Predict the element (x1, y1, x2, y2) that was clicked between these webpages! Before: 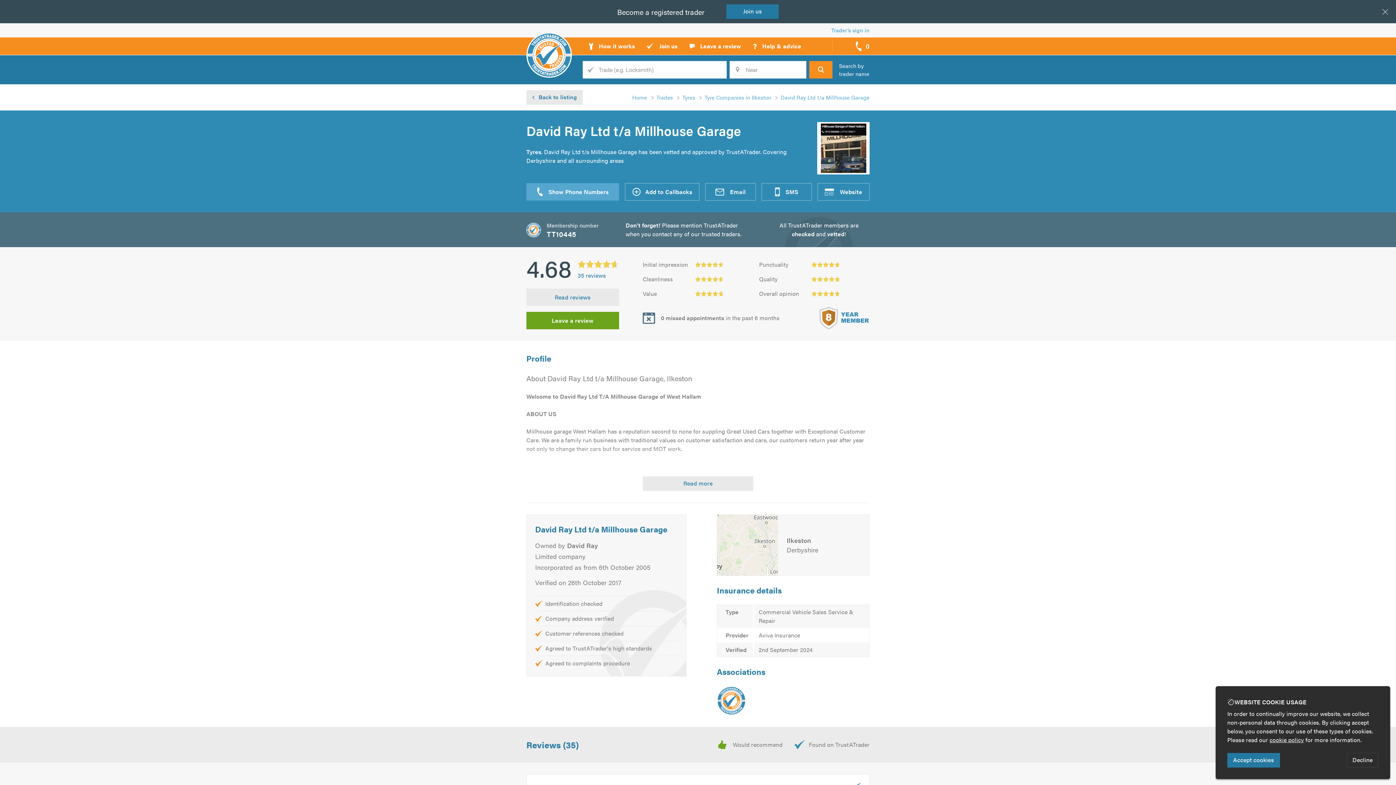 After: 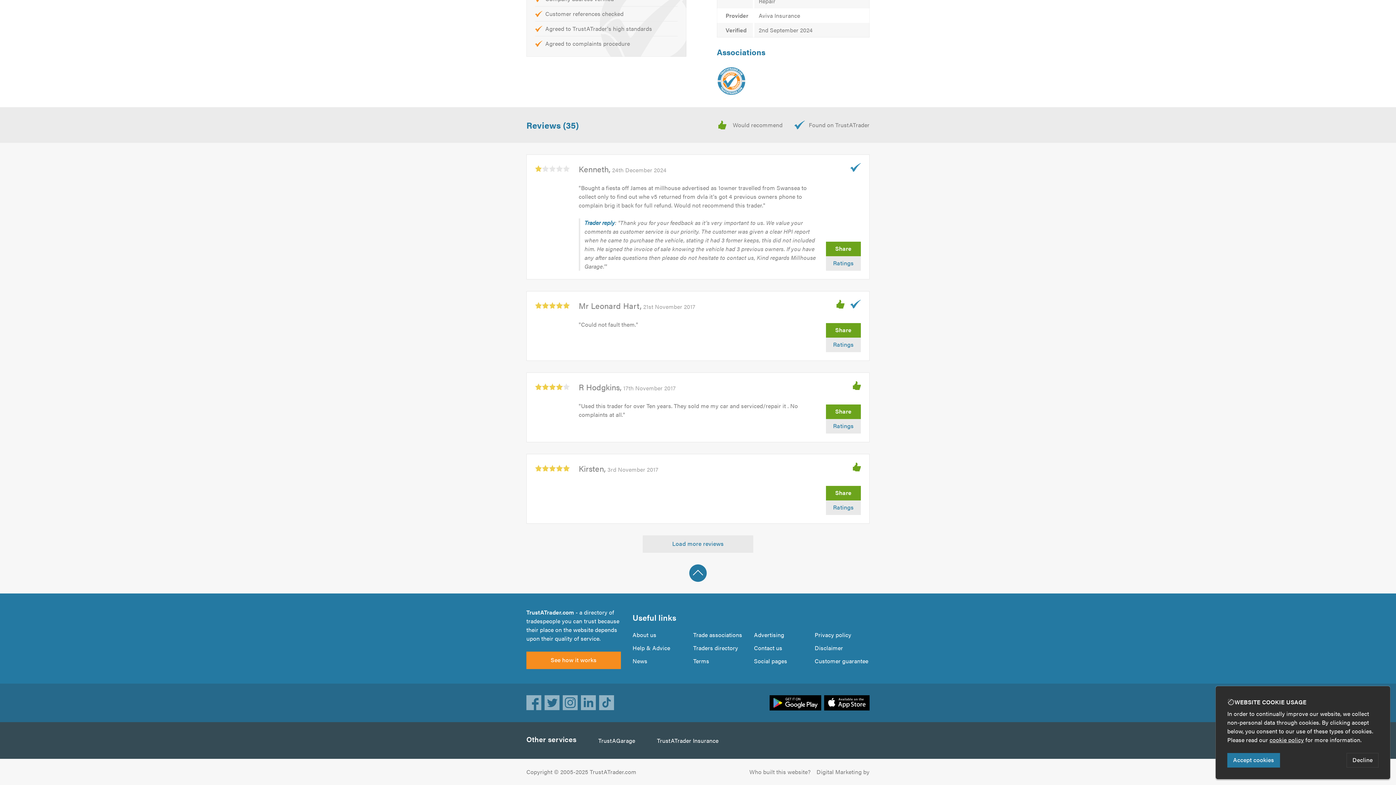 Action: label: Read reviews bbox: (526, 288, 619, 306)